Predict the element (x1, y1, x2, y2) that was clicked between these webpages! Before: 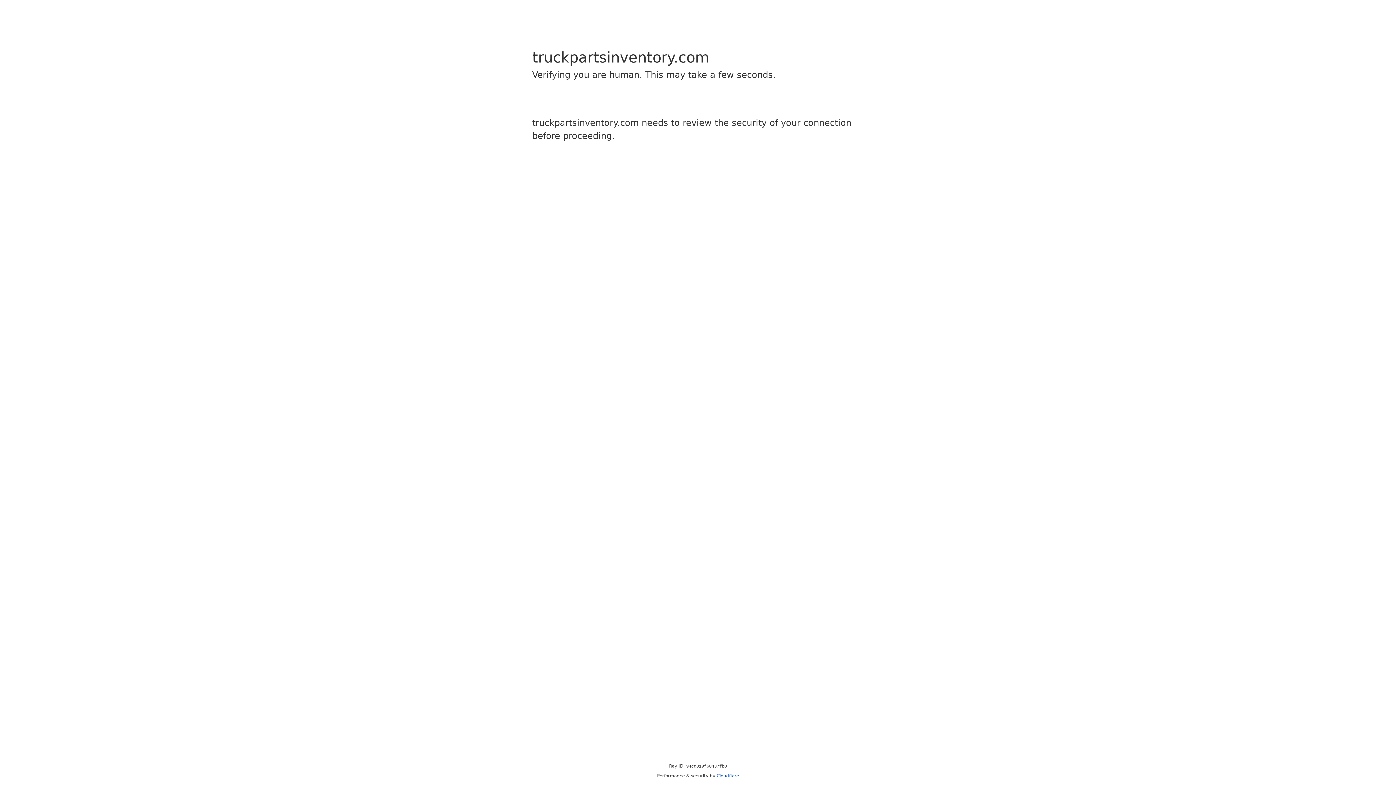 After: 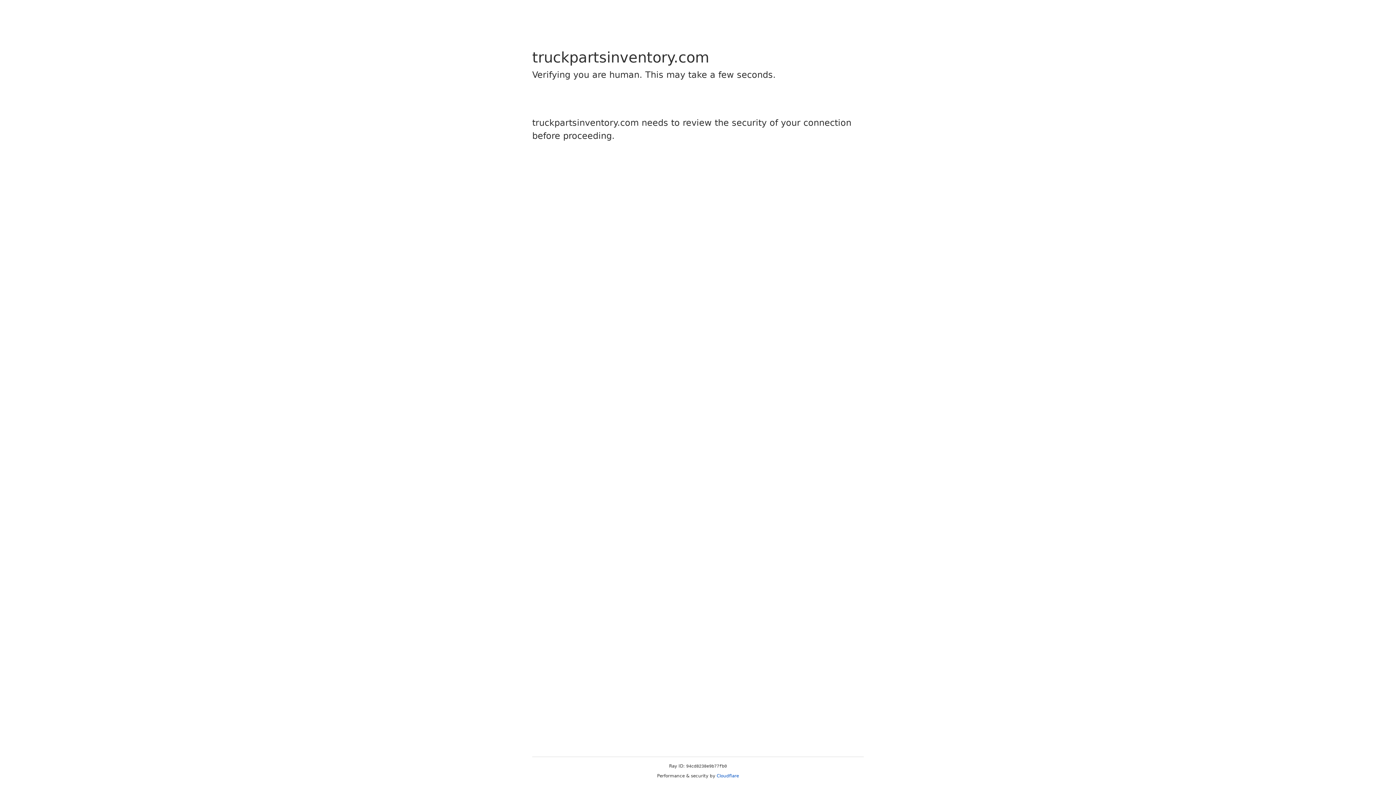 Action: label: Cloudflare bbox: (716, 773, 739, 778)